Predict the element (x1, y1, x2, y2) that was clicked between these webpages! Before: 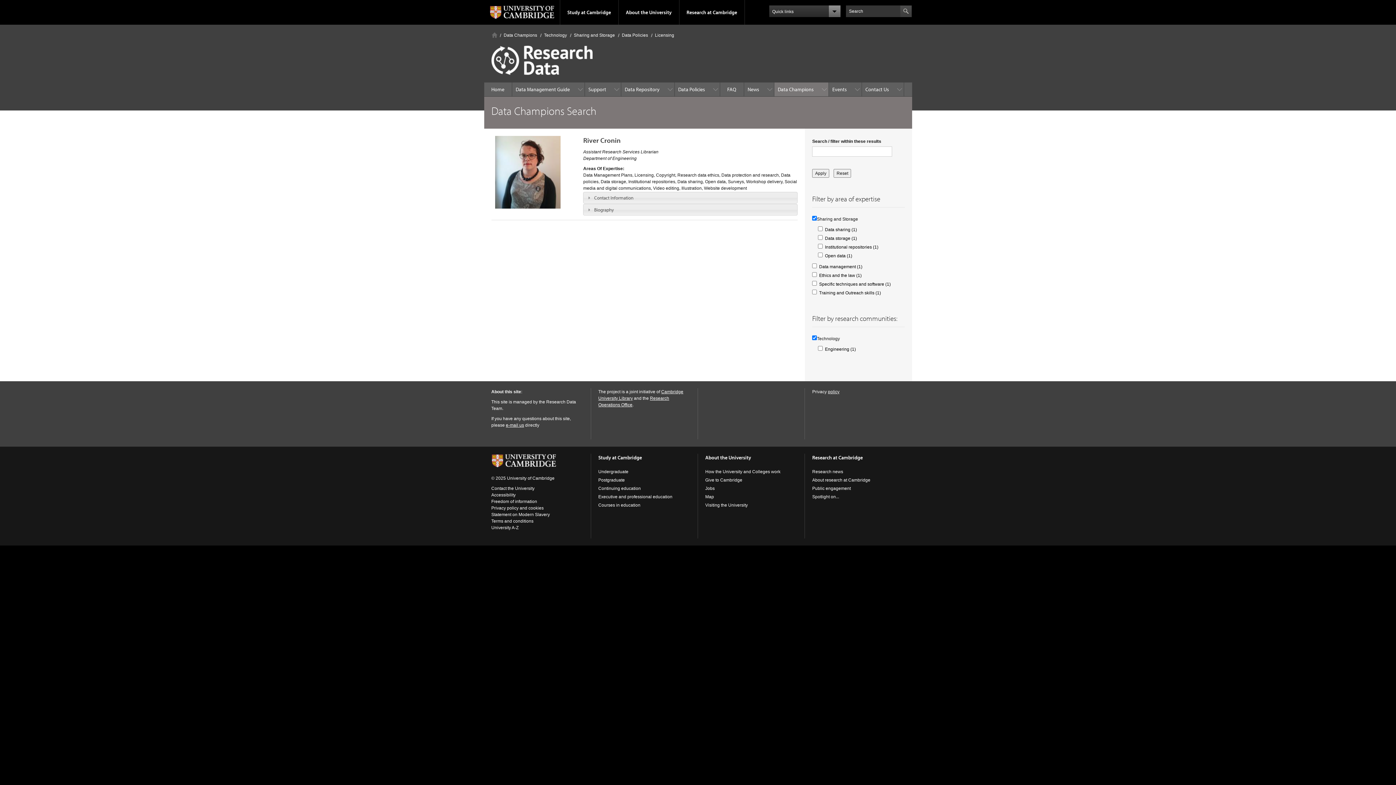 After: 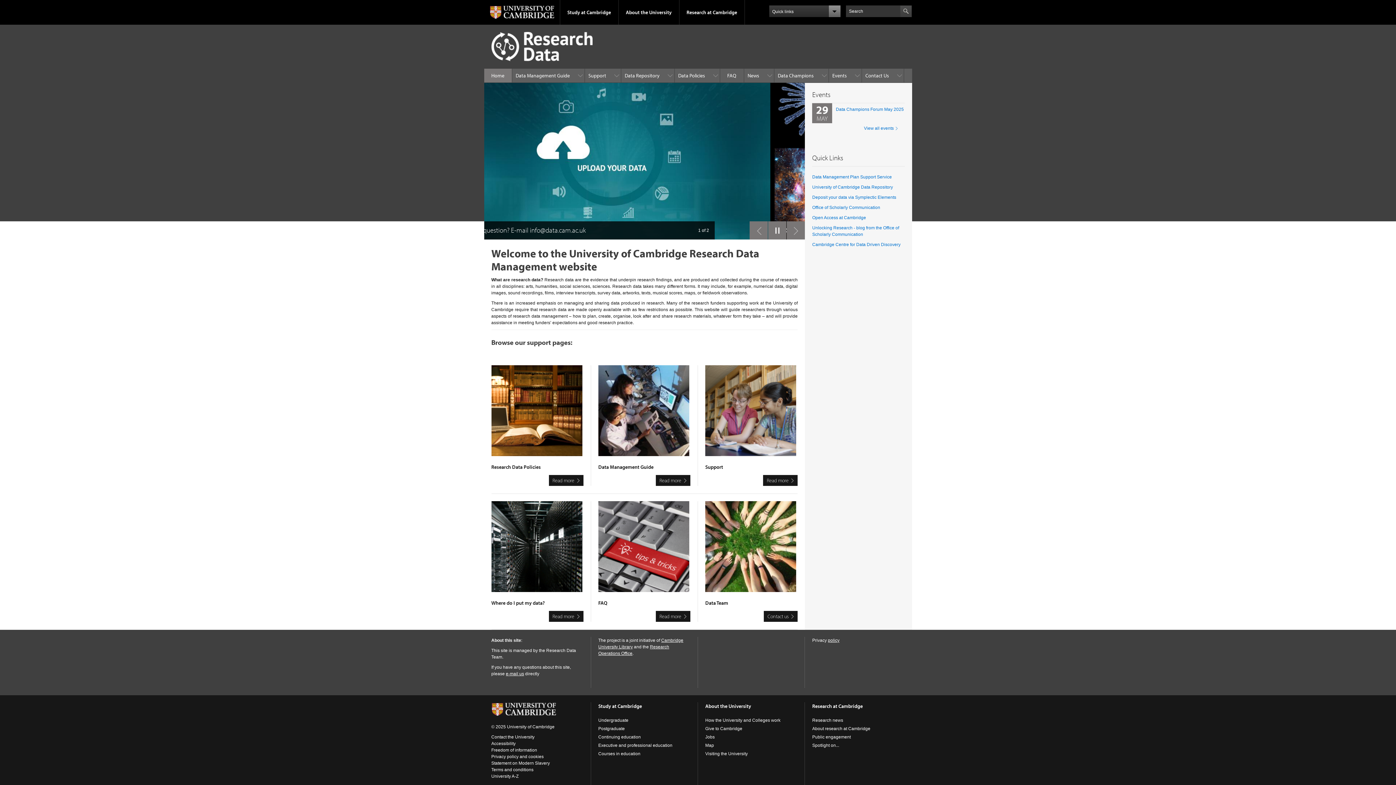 Action: bbox: (491, 32, 497, 38) label: Home